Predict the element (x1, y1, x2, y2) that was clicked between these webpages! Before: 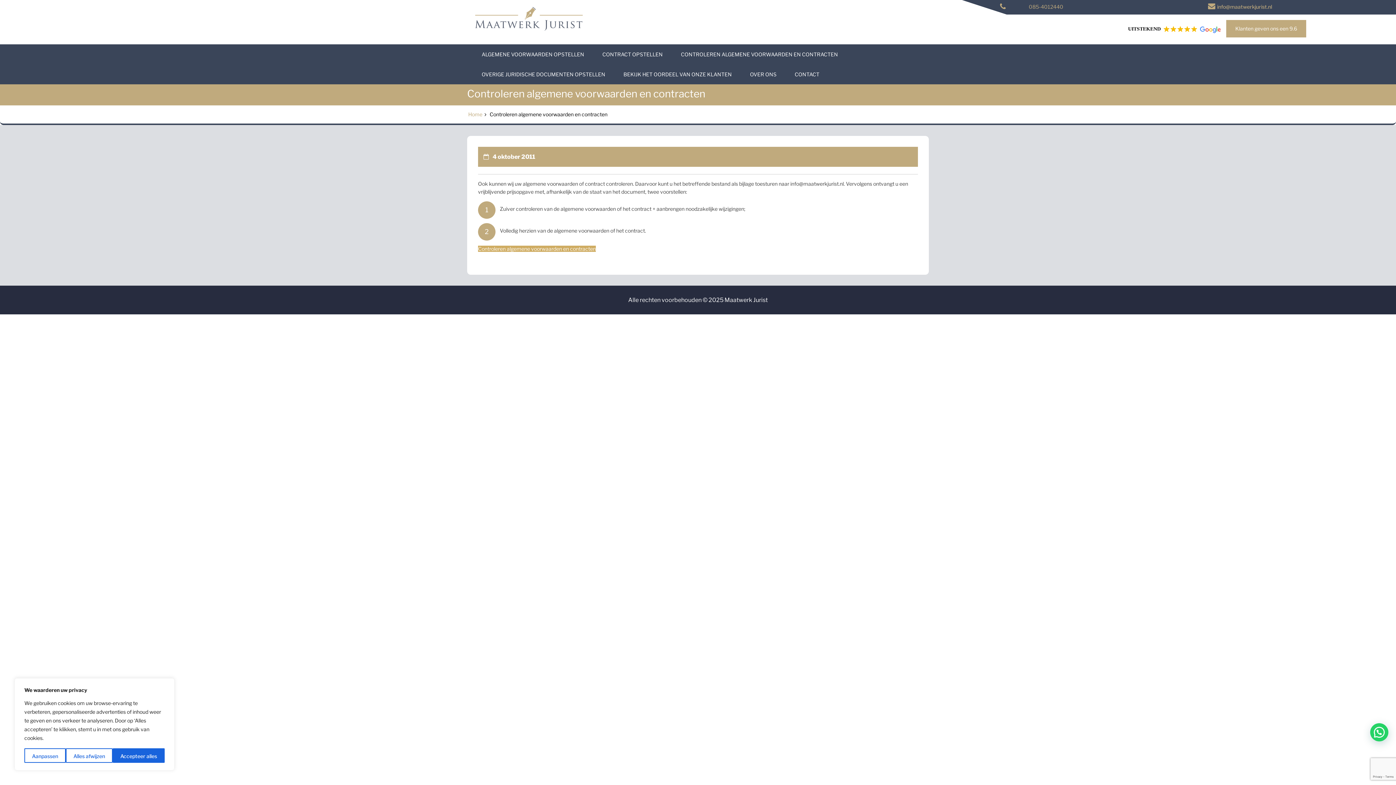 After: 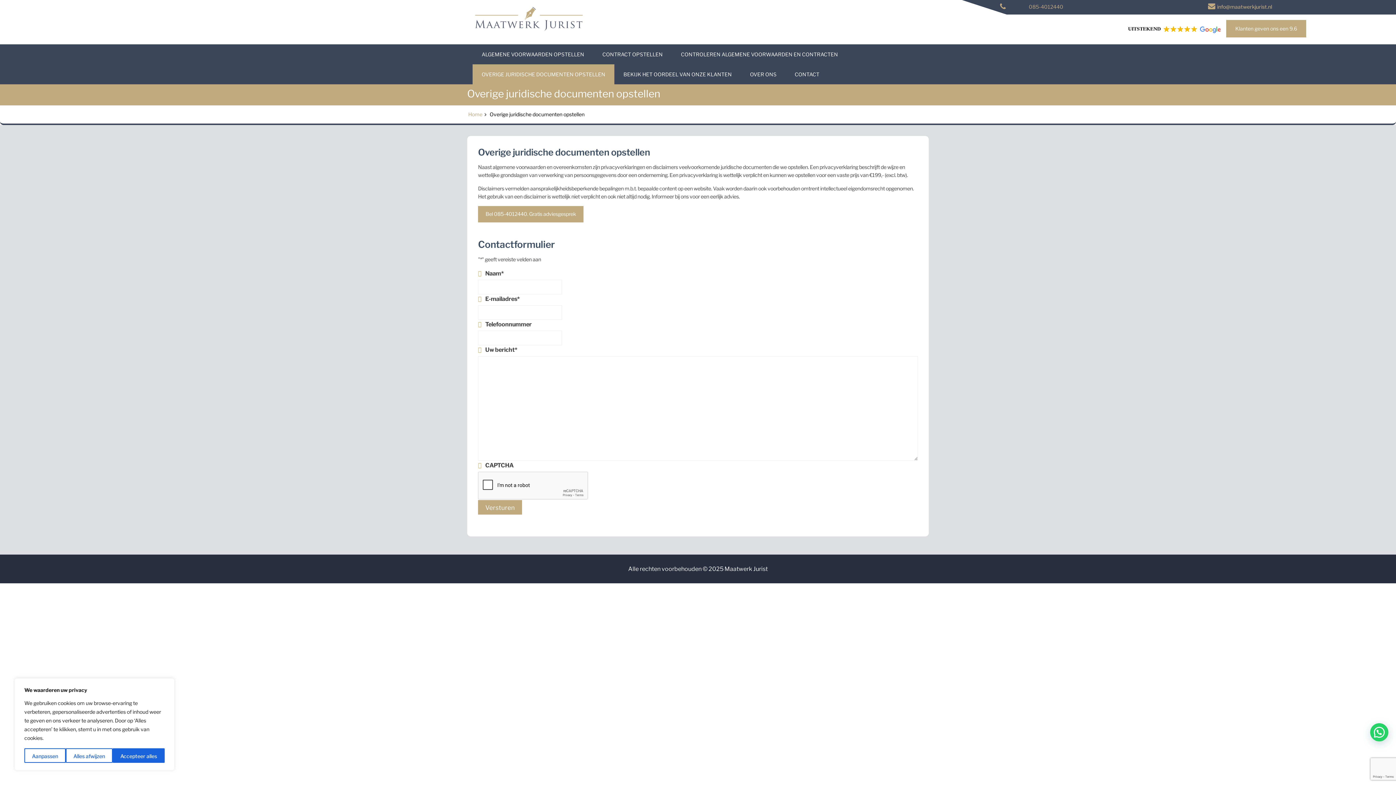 Action: bbox: (472, 64, 614, 84) label: OVERIGE JURIDISCHE DOCUMENTEN OPSTELLEN